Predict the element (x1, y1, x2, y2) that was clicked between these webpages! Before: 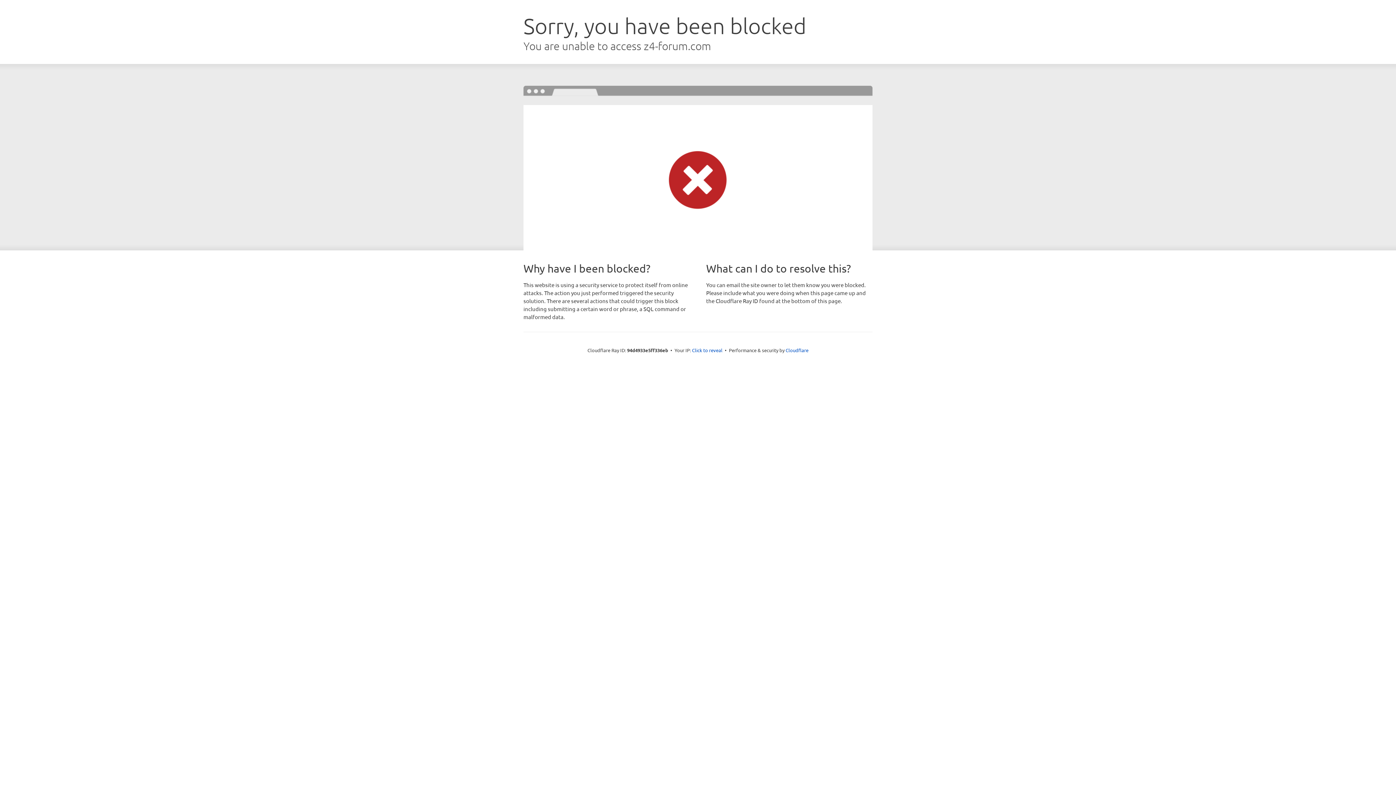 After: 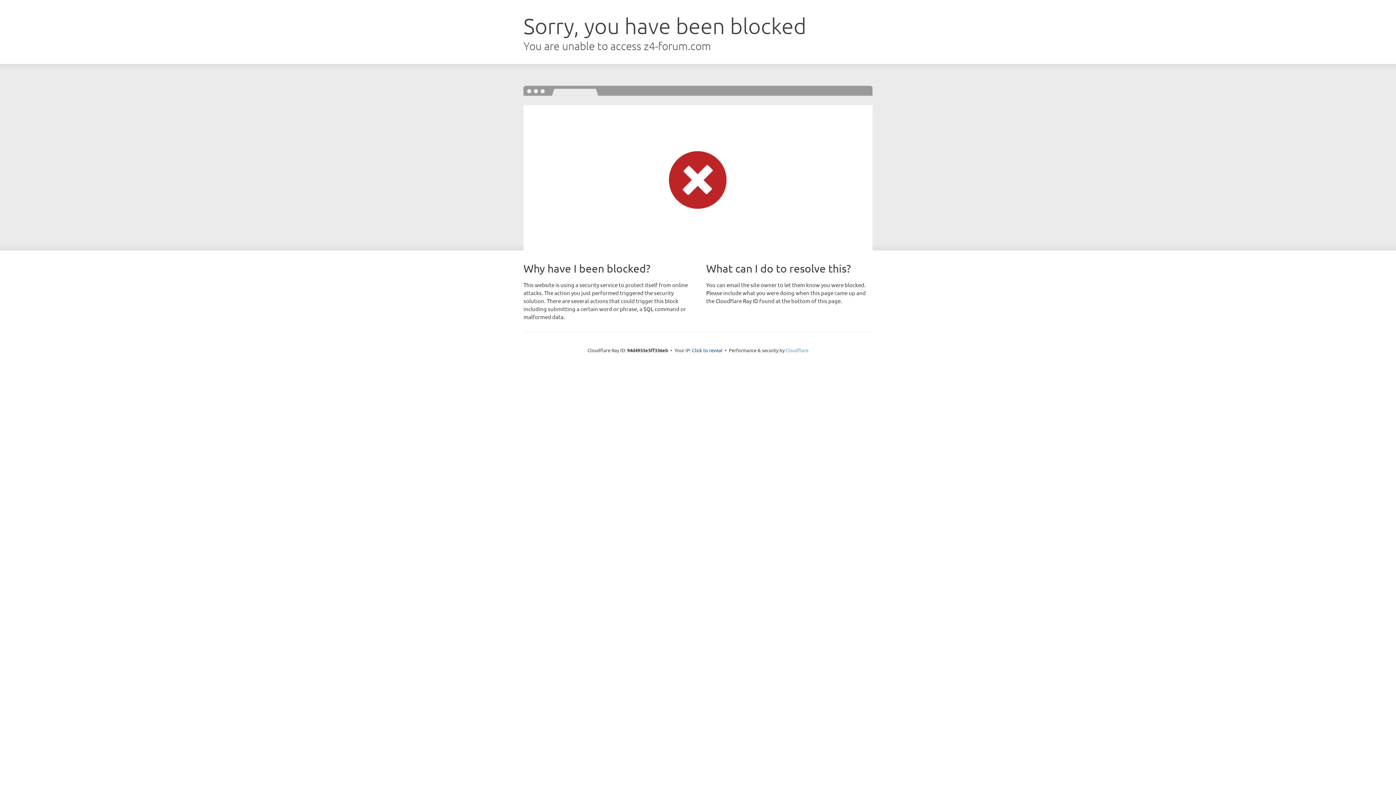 Action: label: Cloudflare bbox: (785, 347, 808, 353)